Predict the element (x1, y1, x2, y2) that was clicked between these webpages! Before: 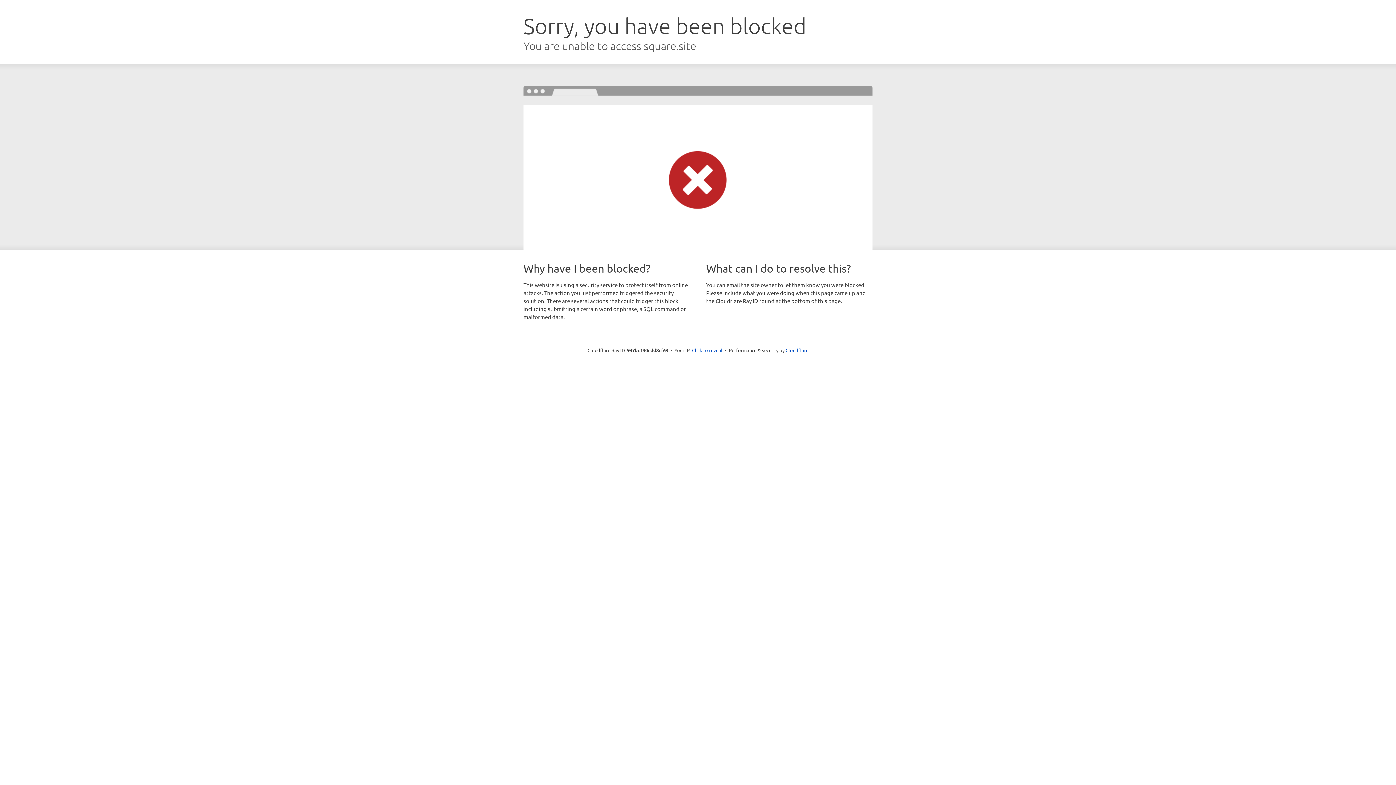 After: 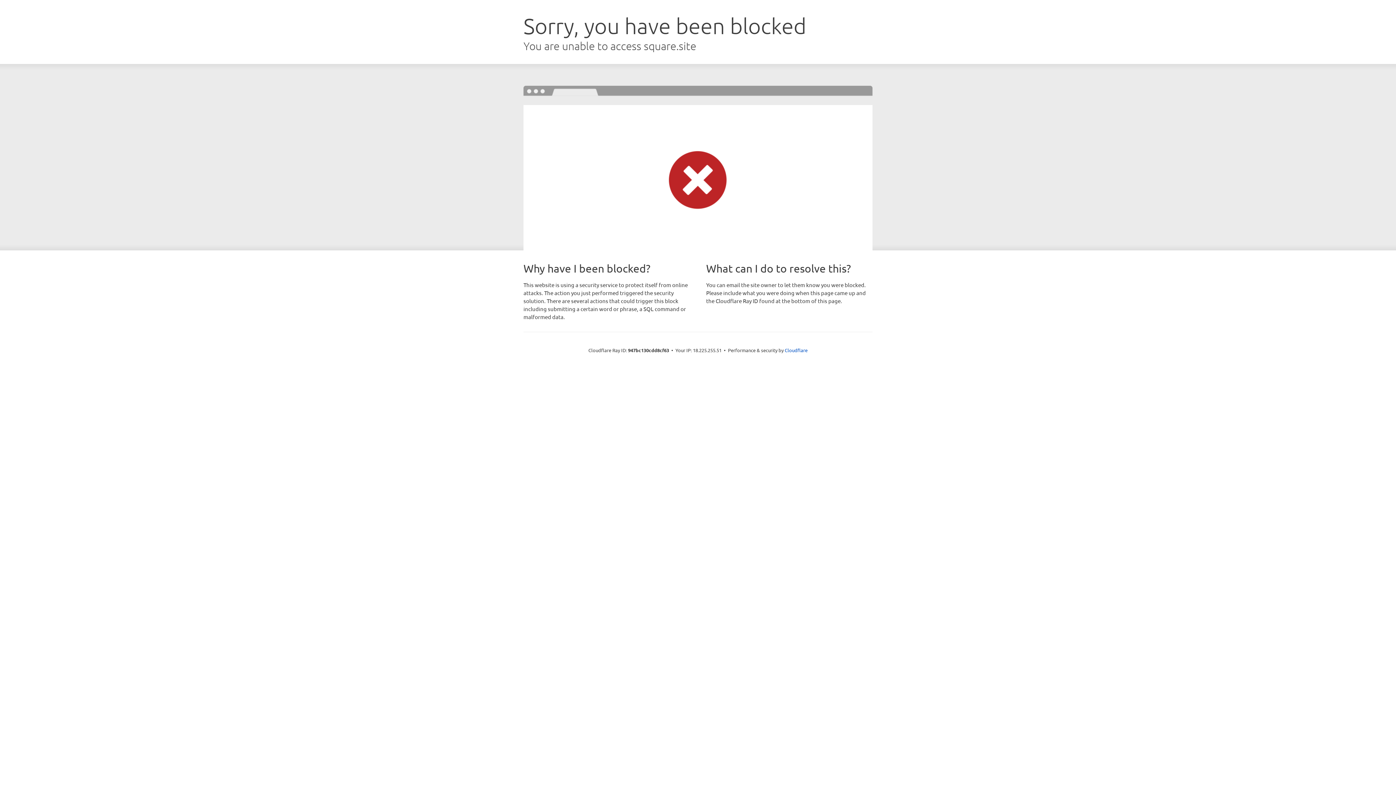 Action: label: Click to reveal bbox: (692, 346, 722, 353)